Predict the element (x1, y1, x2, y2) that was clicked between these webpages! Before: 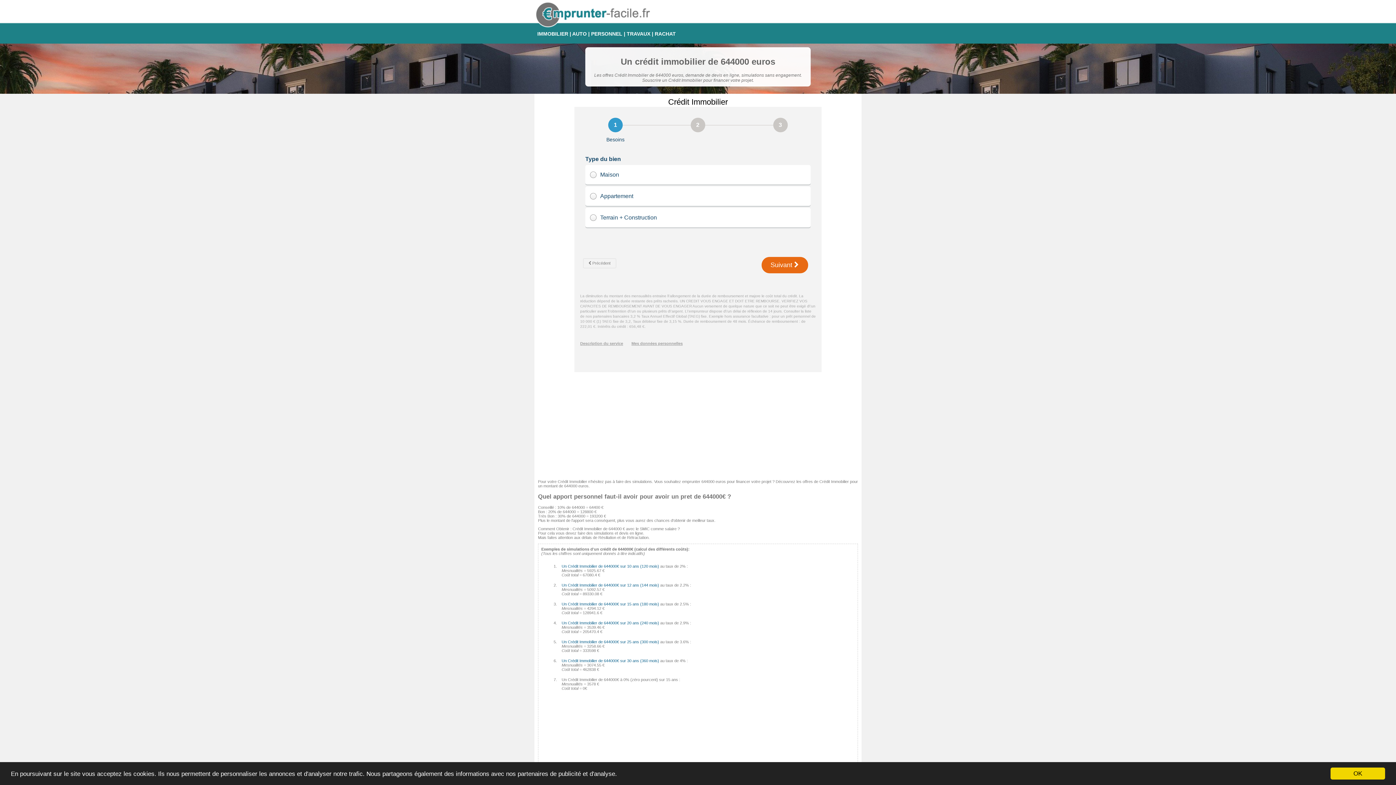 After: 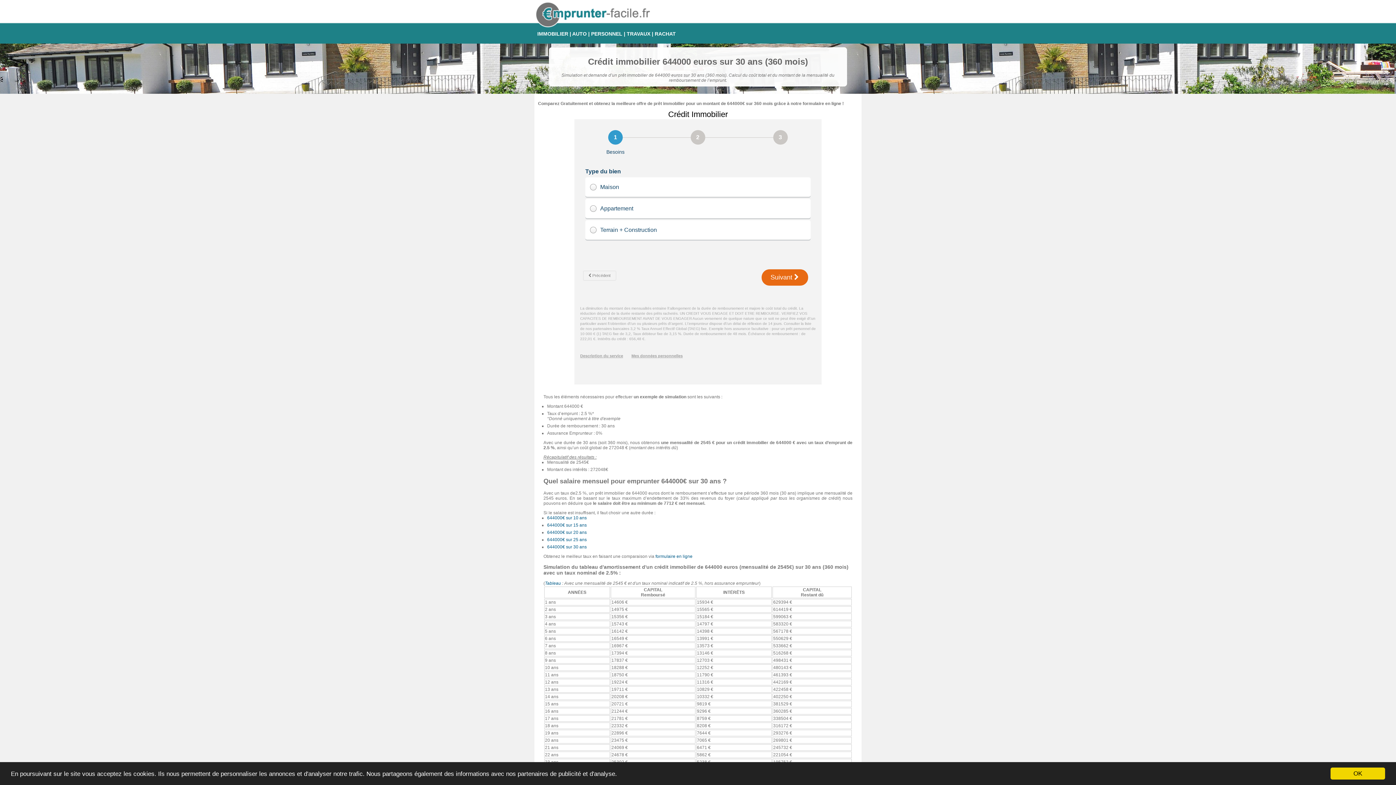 Action: bbox: (561, 658, 659, 663) label: Un Crédit Immobilier de 644000€ sur 30 ans (360 mois)